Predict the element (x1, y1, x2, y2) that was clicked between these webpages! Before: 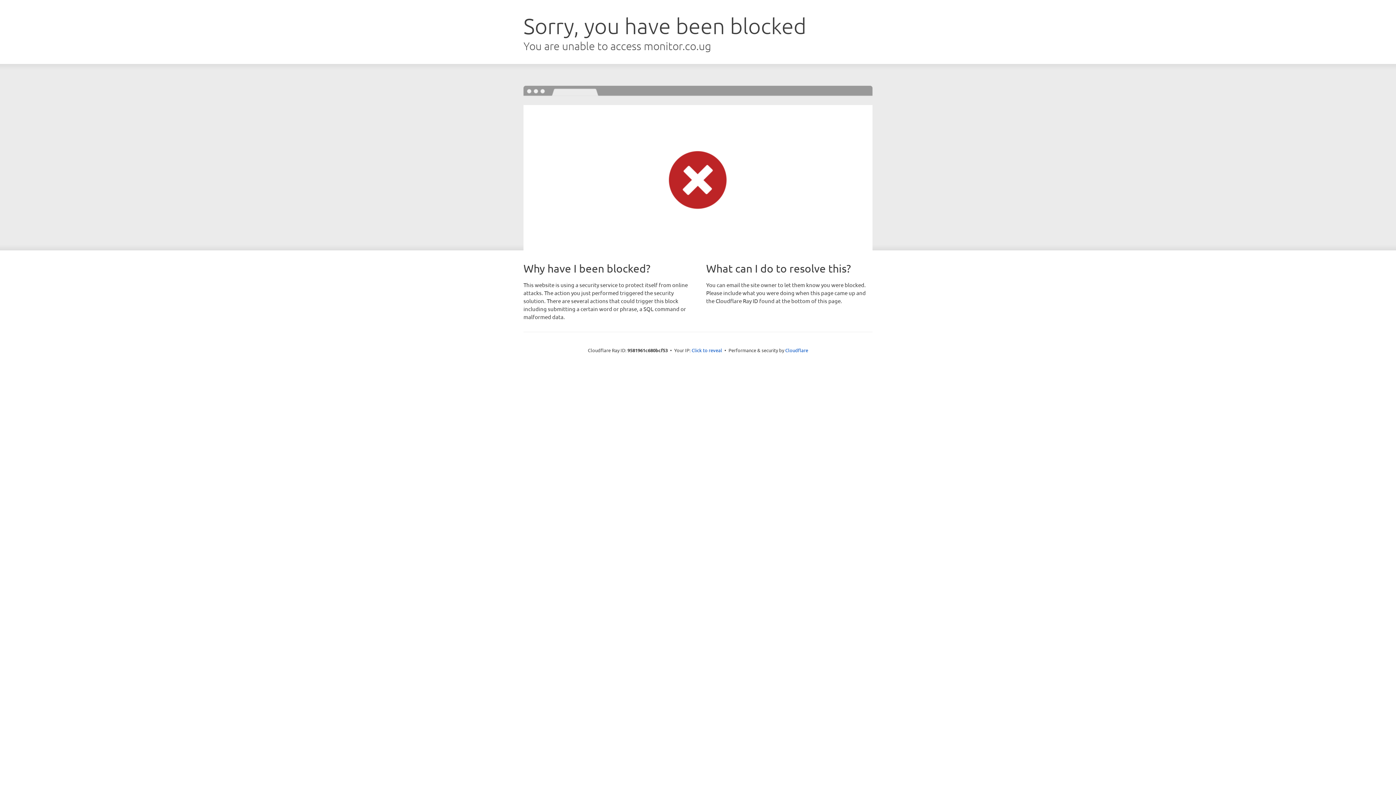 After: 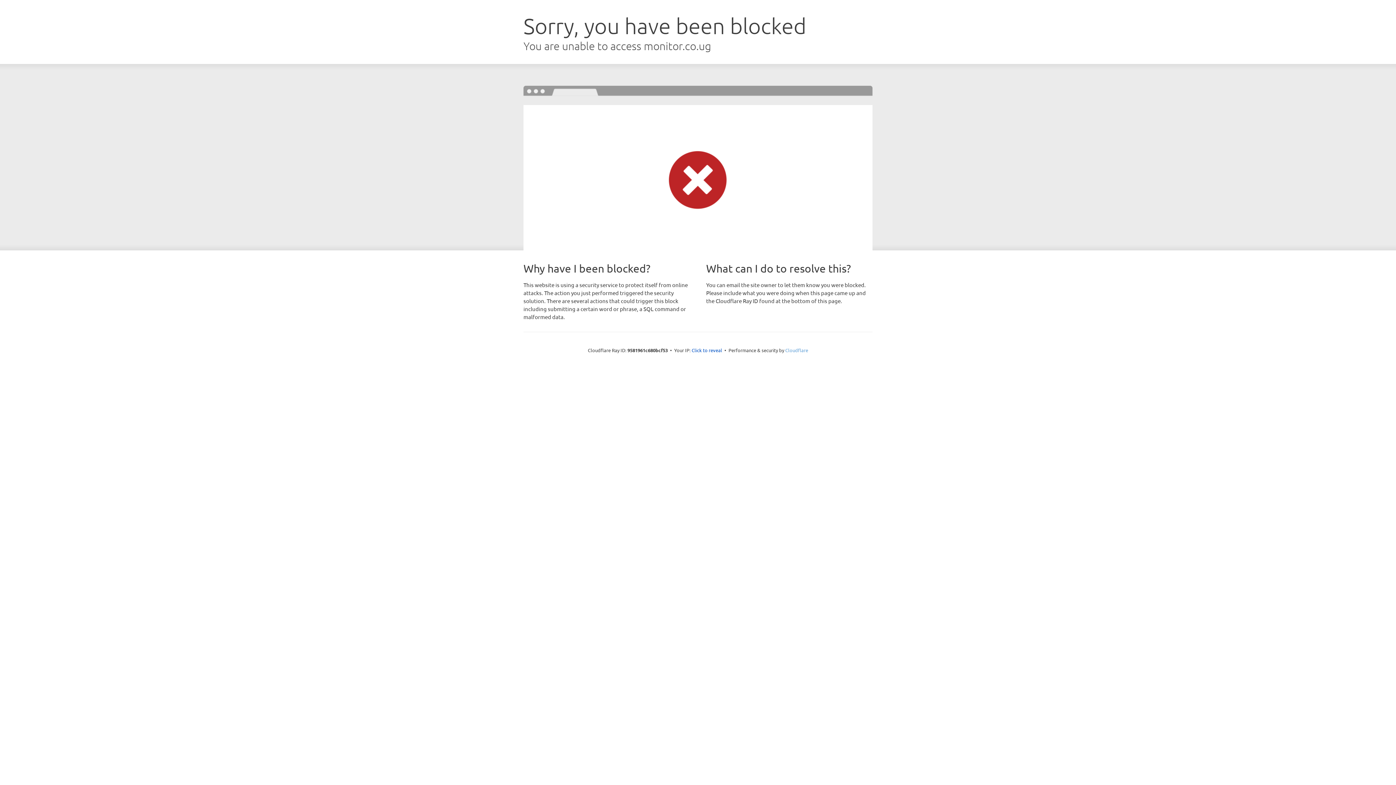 Action: label: Cloudflare bbox: (785, 347, 808, 353)